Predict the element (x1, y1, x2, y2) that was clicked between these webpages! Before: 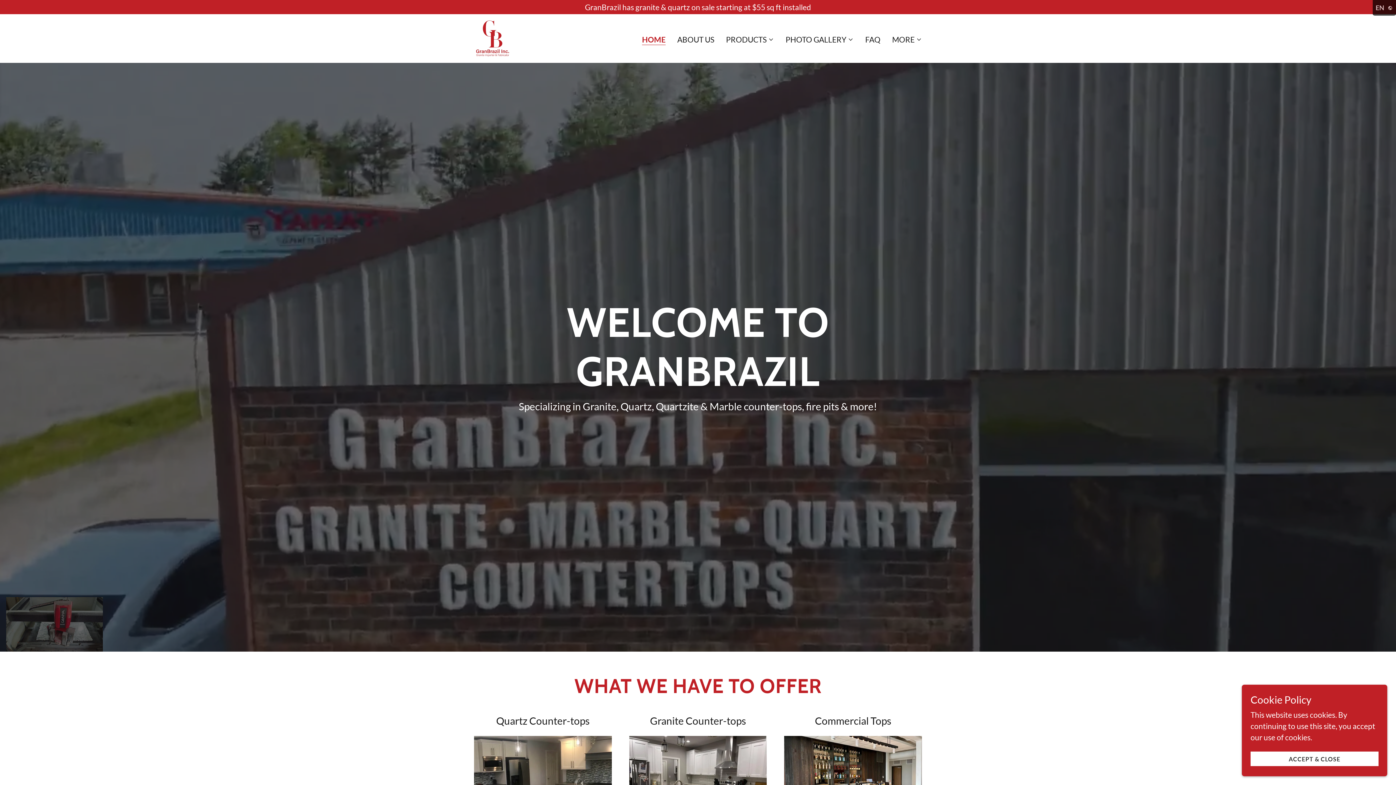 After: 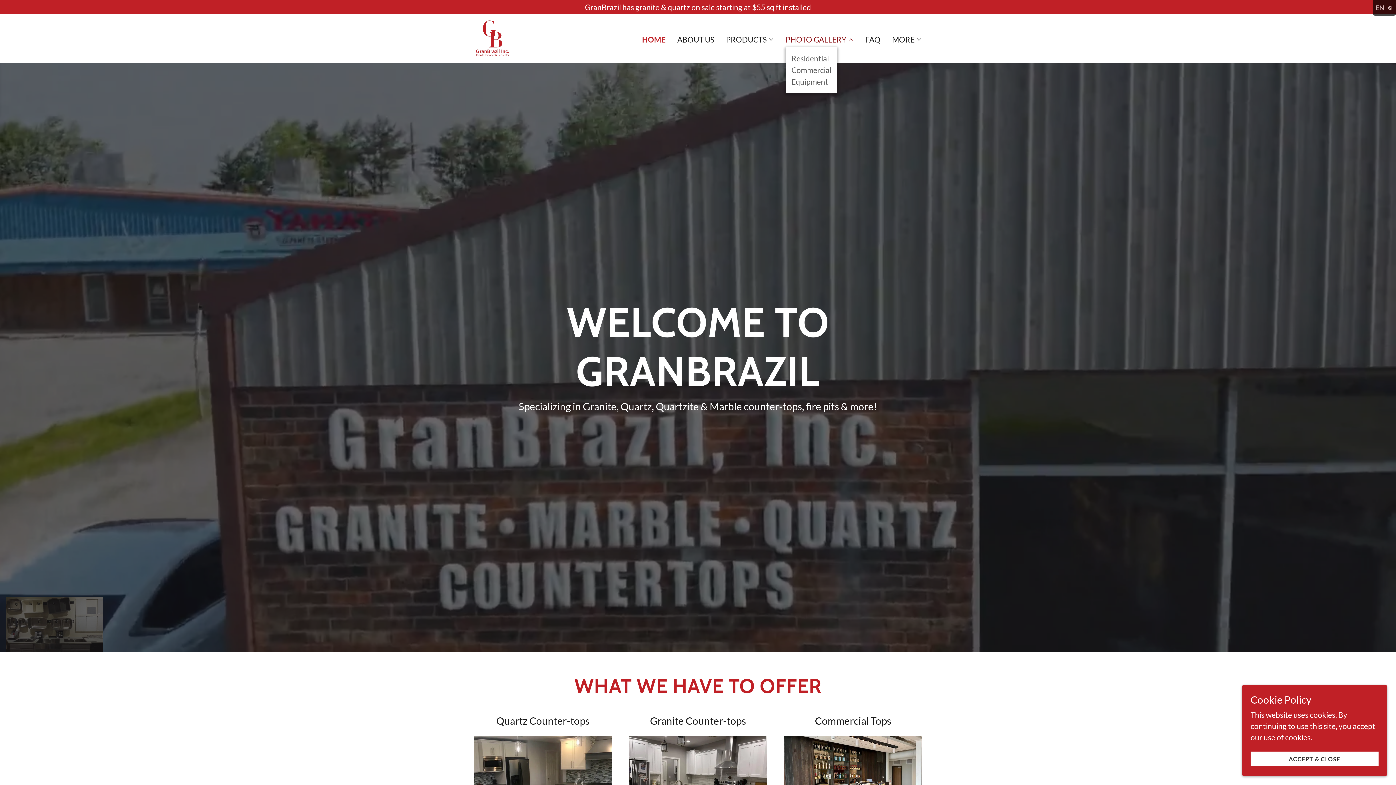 Action: bbox: (785, 35, 853, 43) label: PHOTO GALLERY